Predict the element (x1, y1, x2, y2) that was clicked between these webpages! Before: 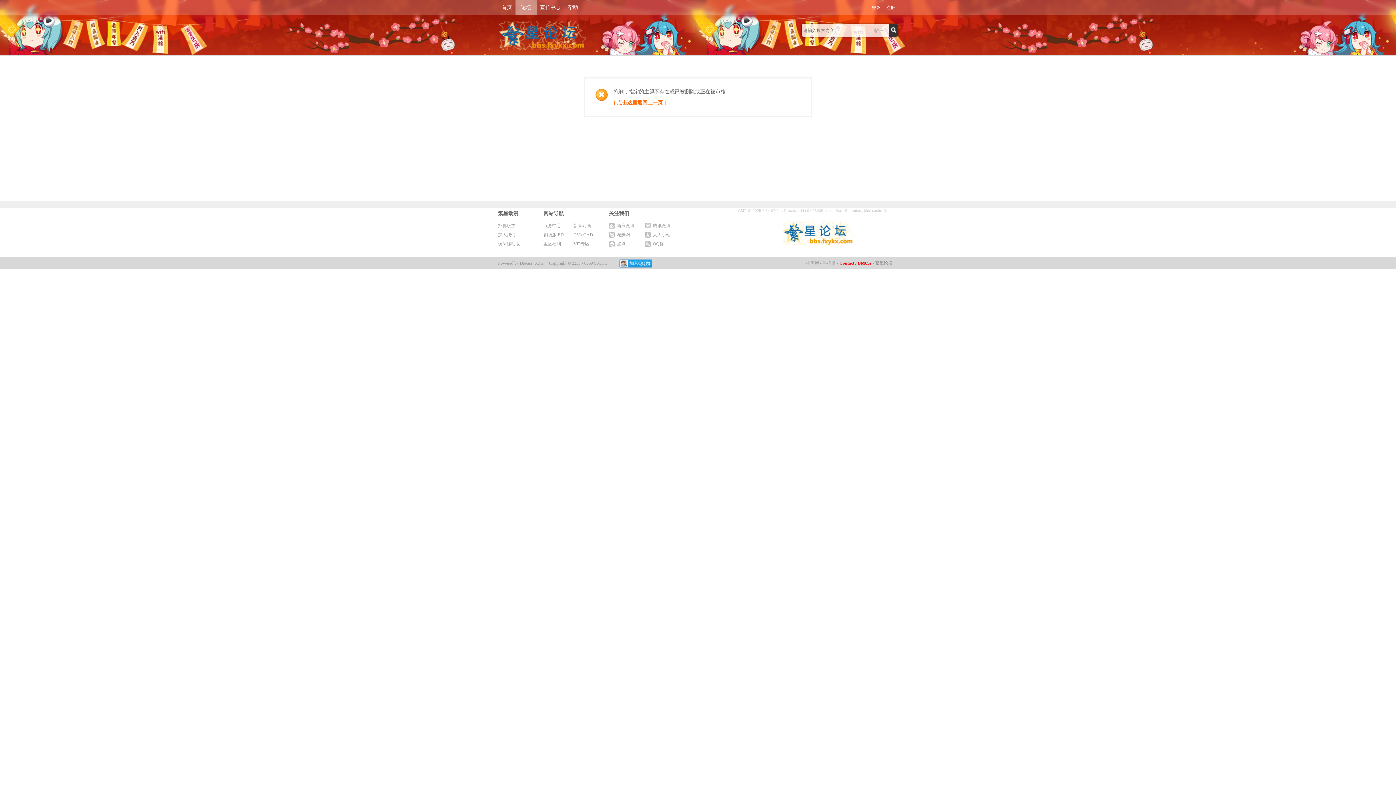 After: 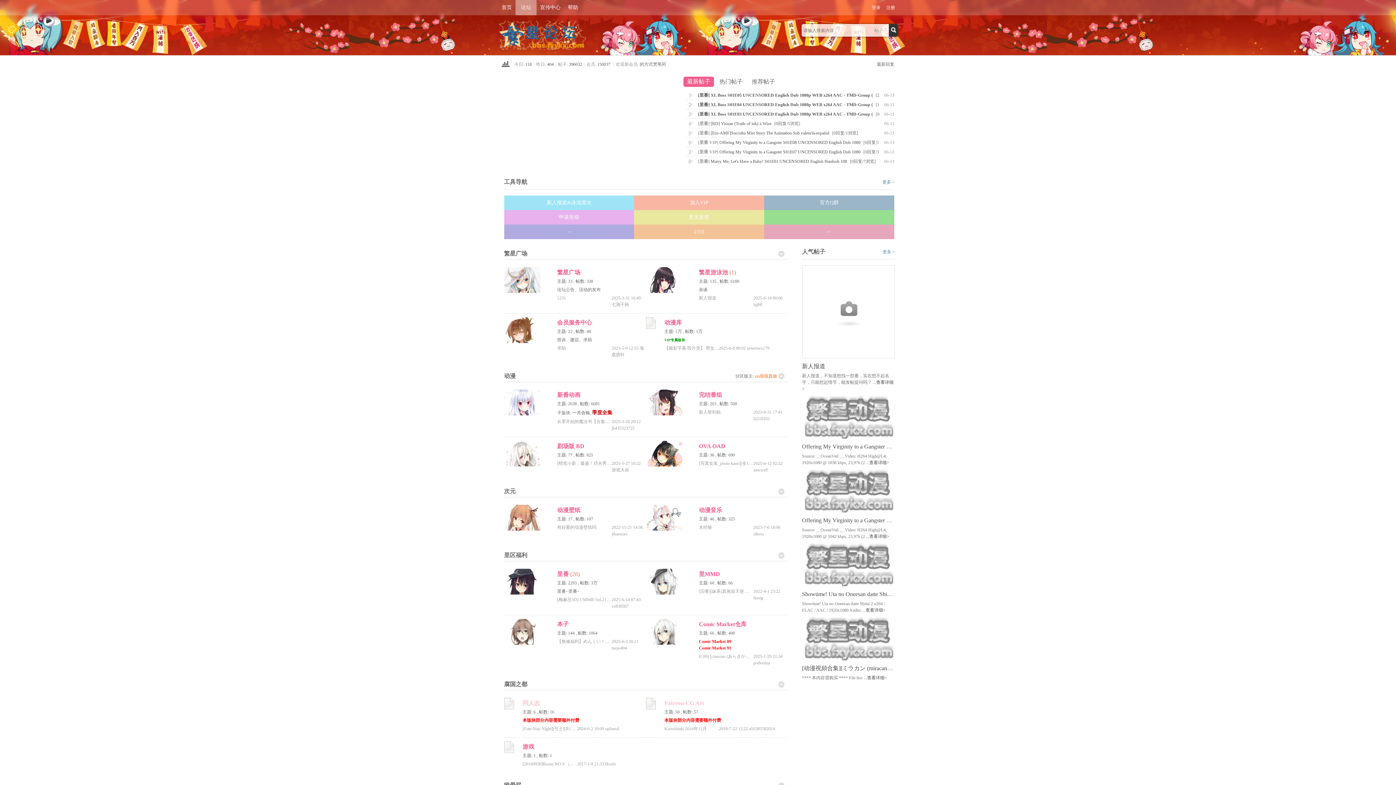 Action: bbox: (515, 0, 536, 15) label: 论坛BBS